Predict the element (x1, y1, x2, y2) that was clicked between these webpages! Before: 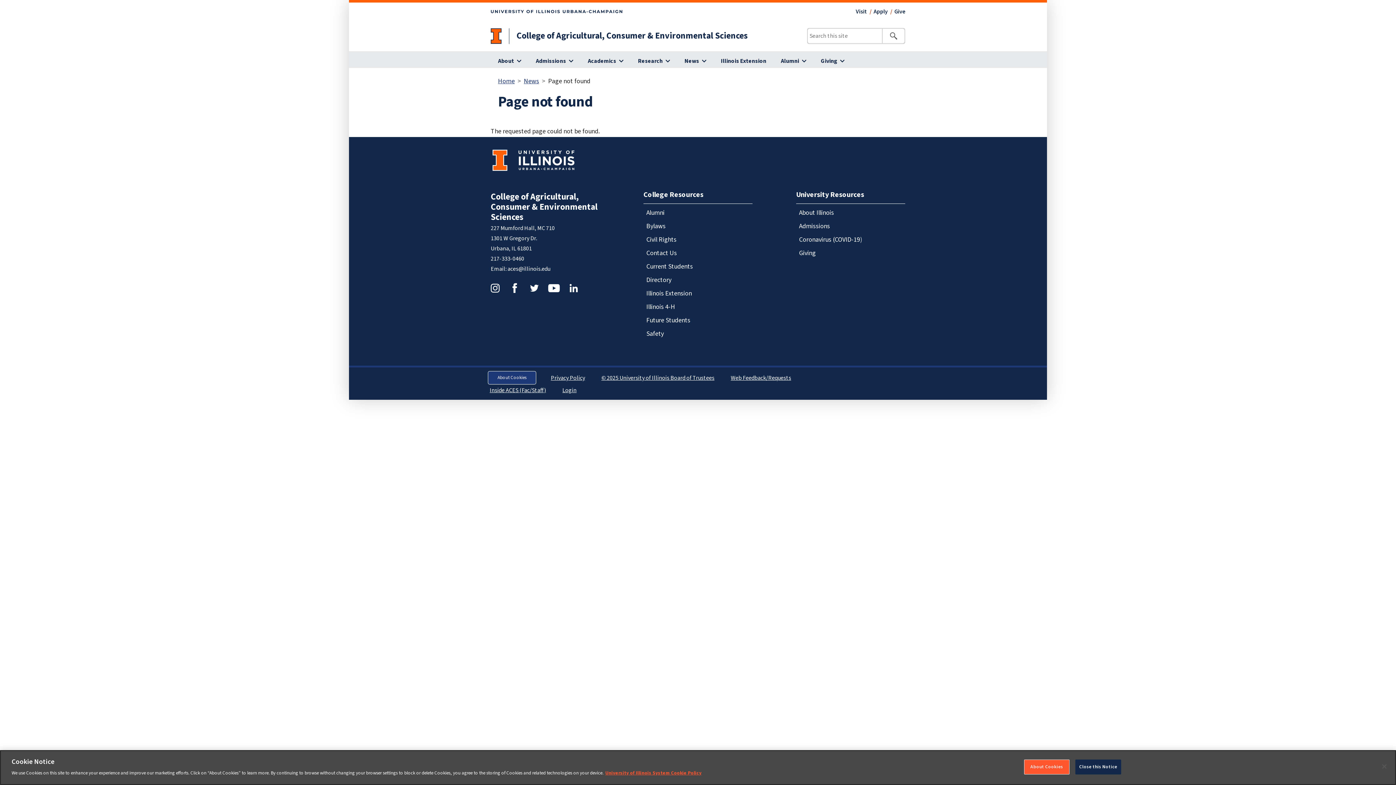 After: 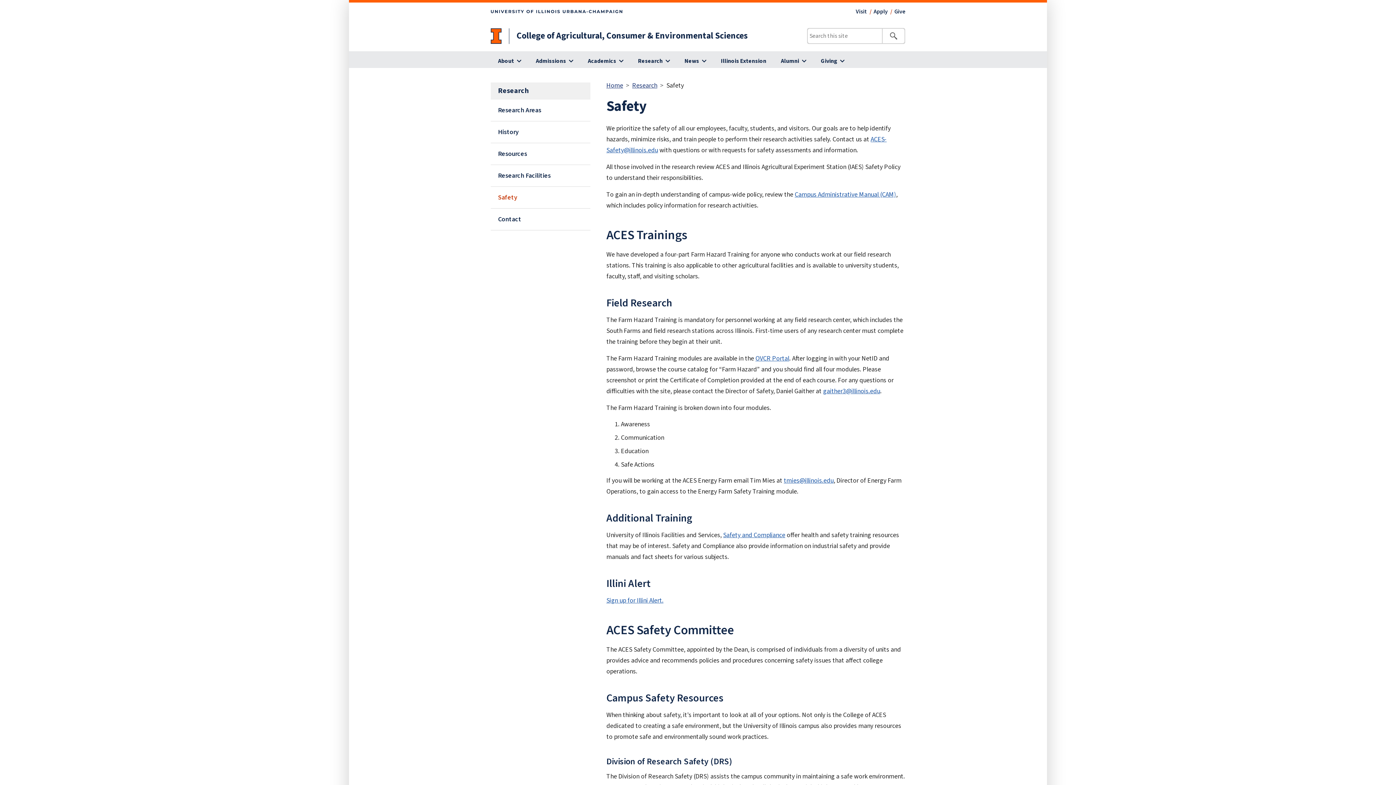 Action: label: Safety bbox: (643, 327, 752, 340)